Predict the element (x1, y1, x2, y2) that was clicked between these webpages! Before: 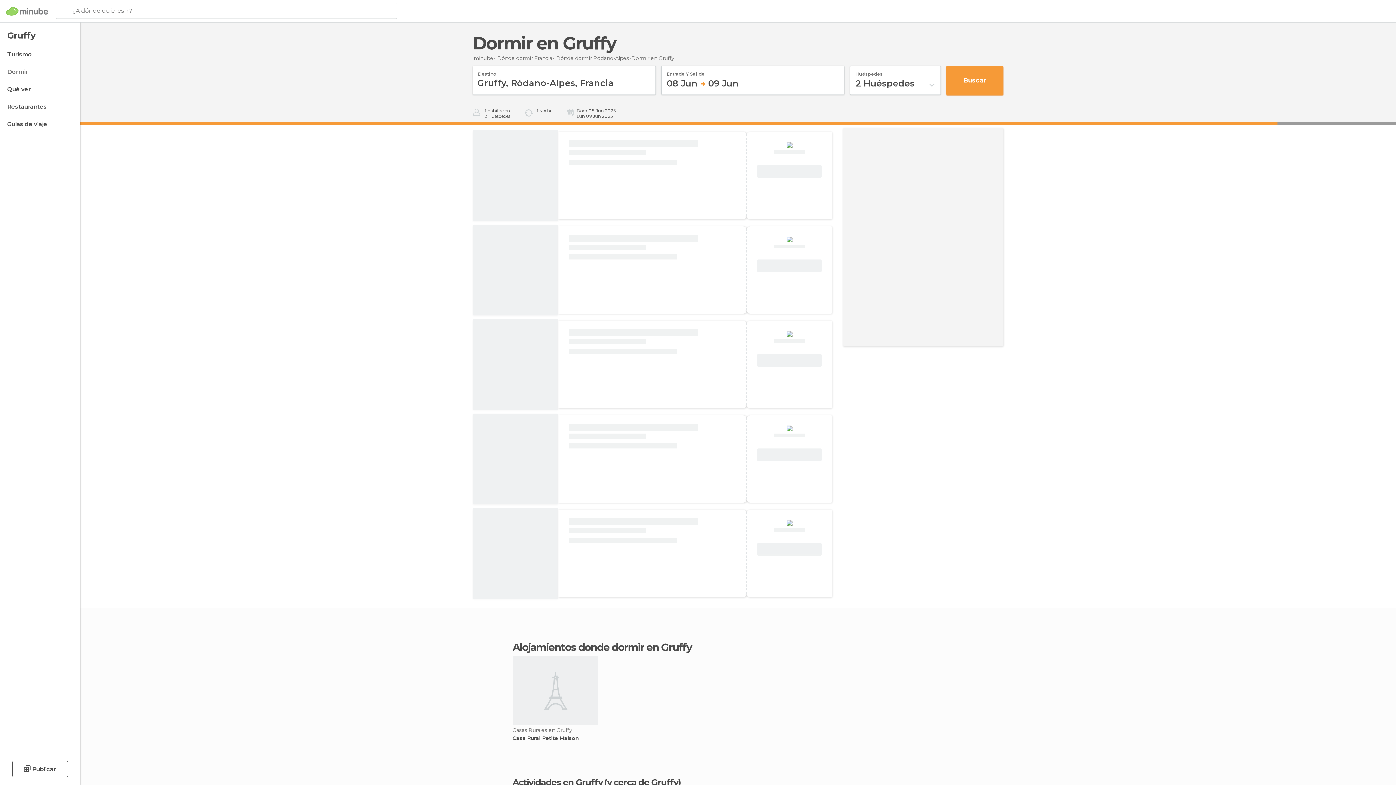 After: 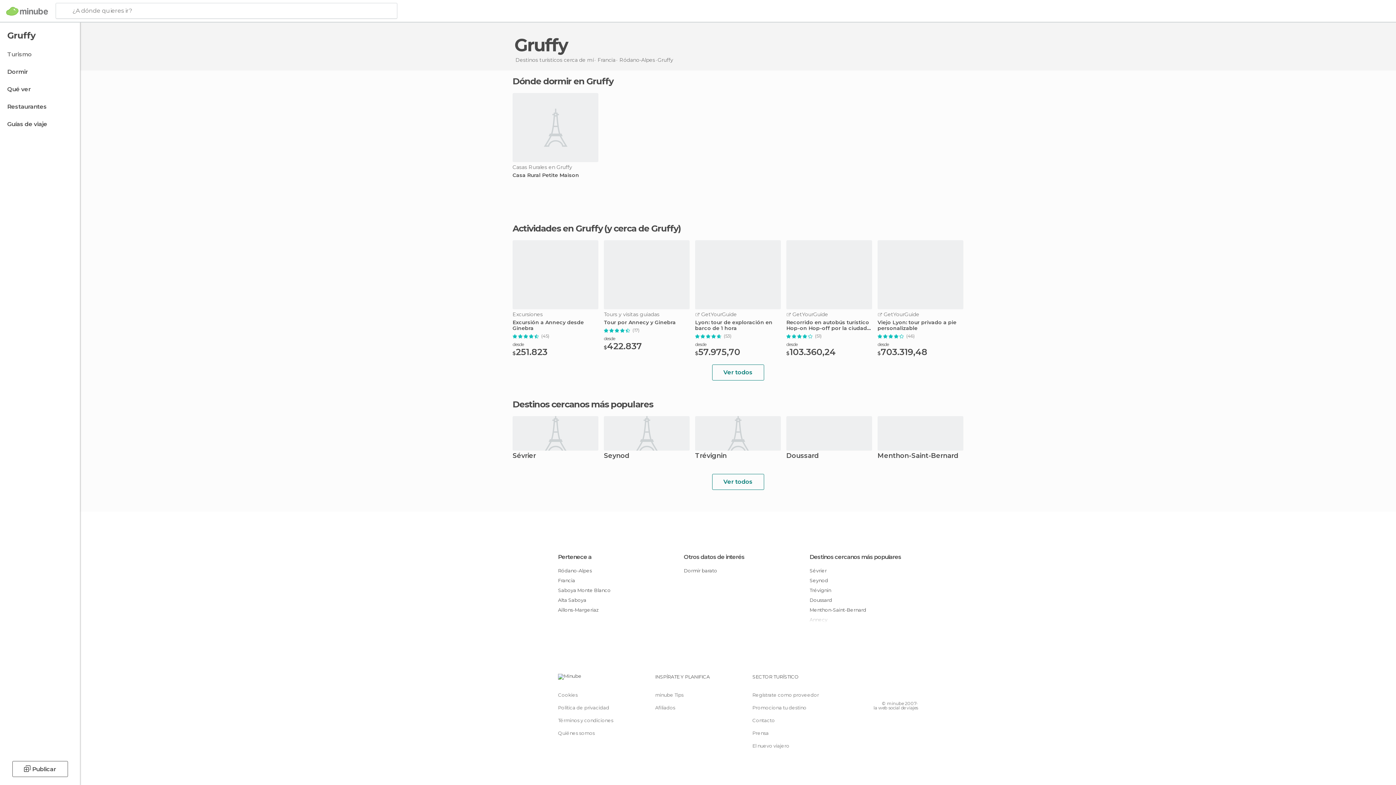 Action: label: Turismo bbox: (0, 47, 78, 61)